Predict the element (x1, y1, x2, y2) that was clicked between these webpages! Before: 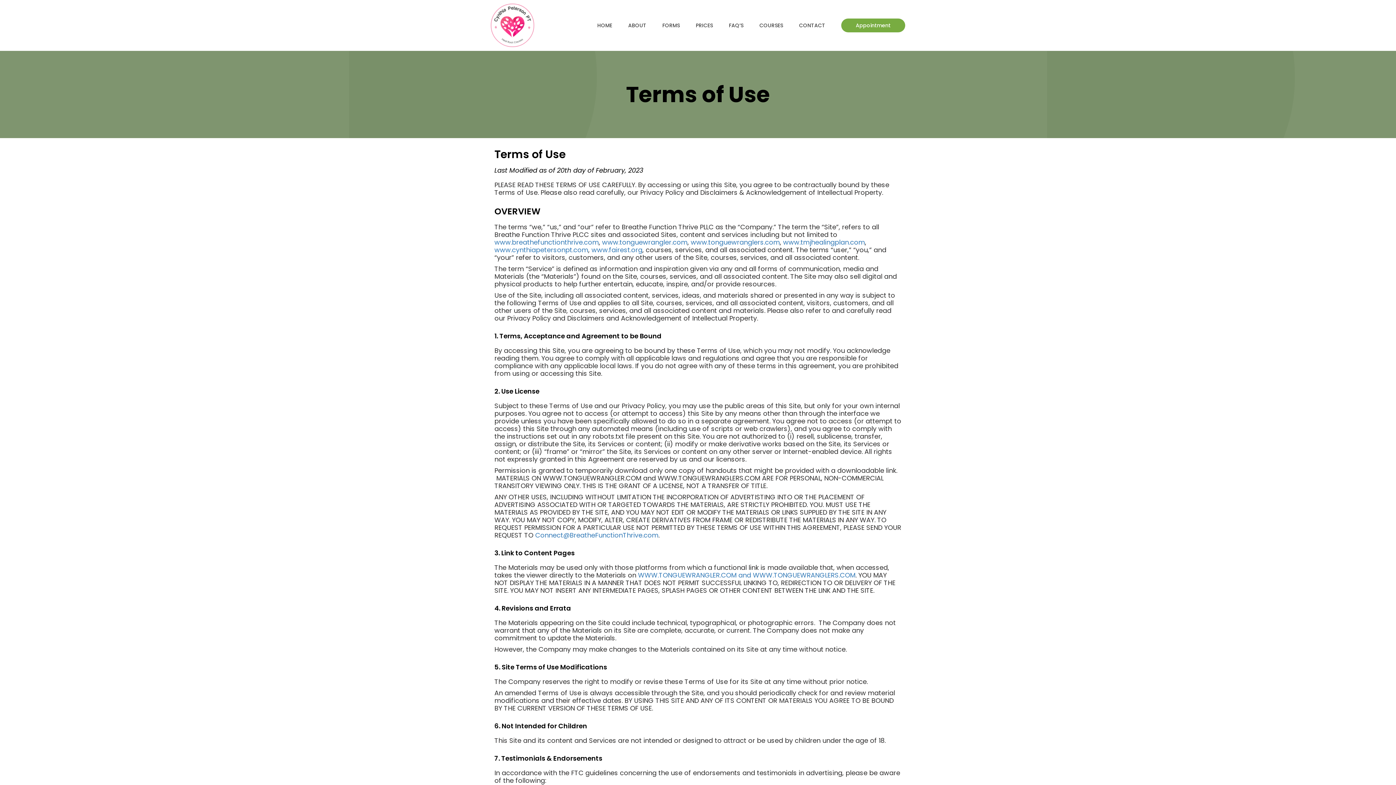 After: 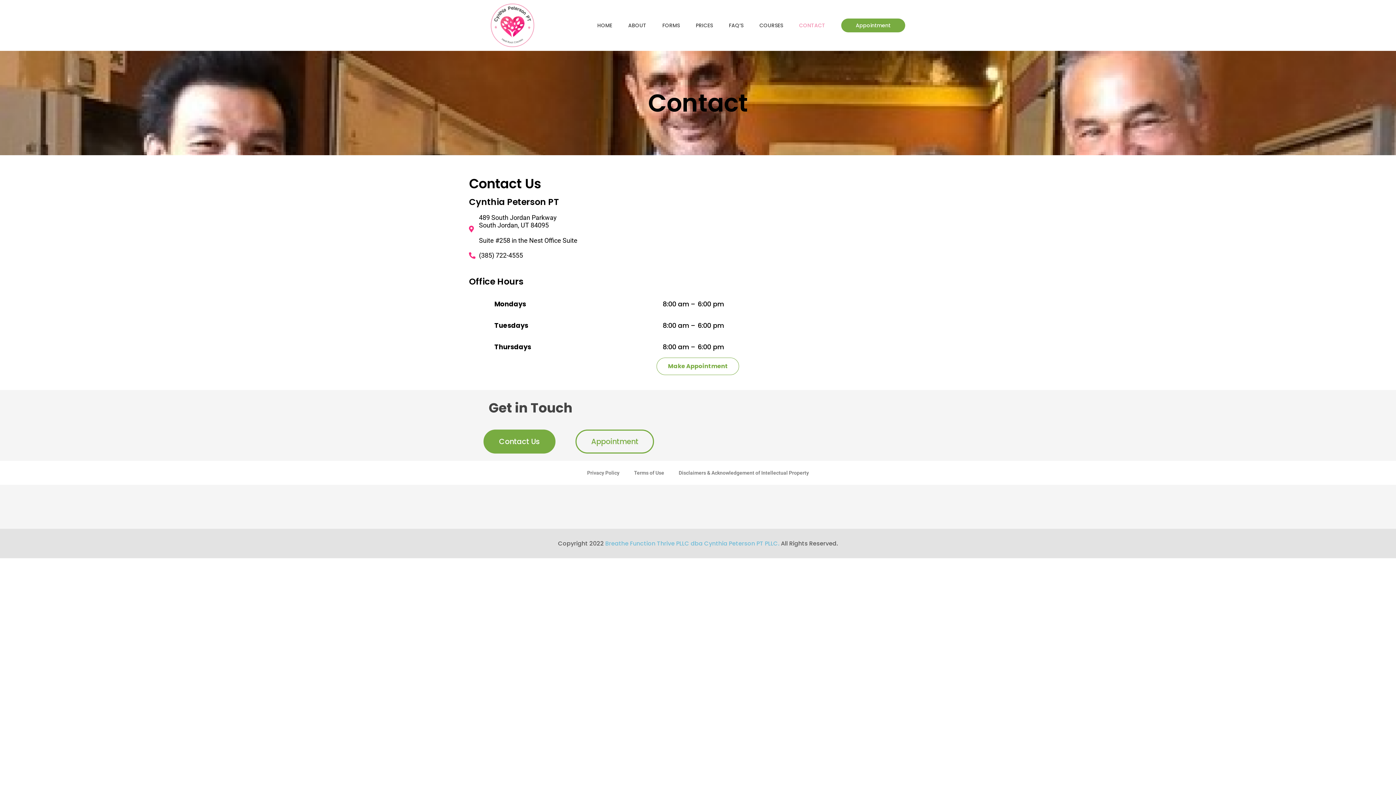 Action: bbox: (841, 18, 905, 32) label: Appointment